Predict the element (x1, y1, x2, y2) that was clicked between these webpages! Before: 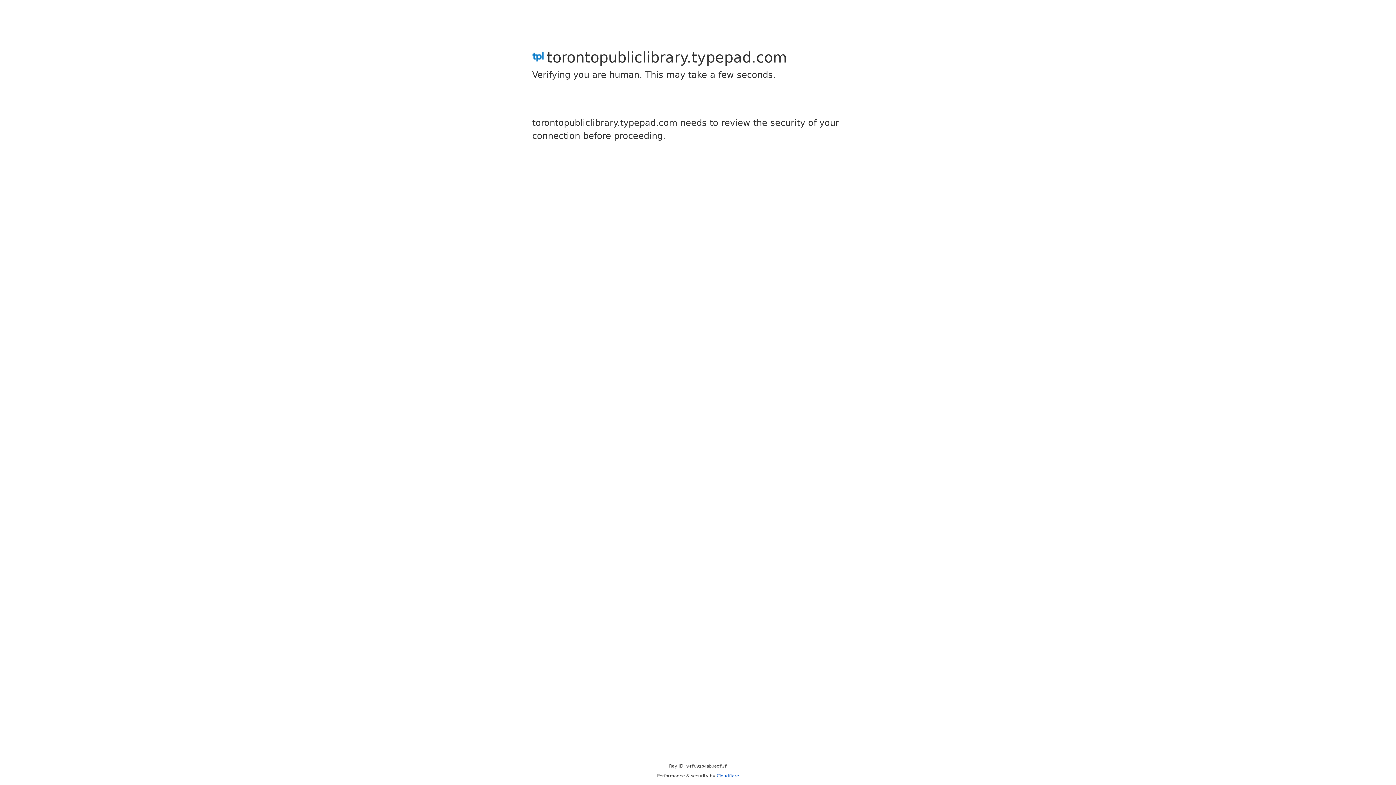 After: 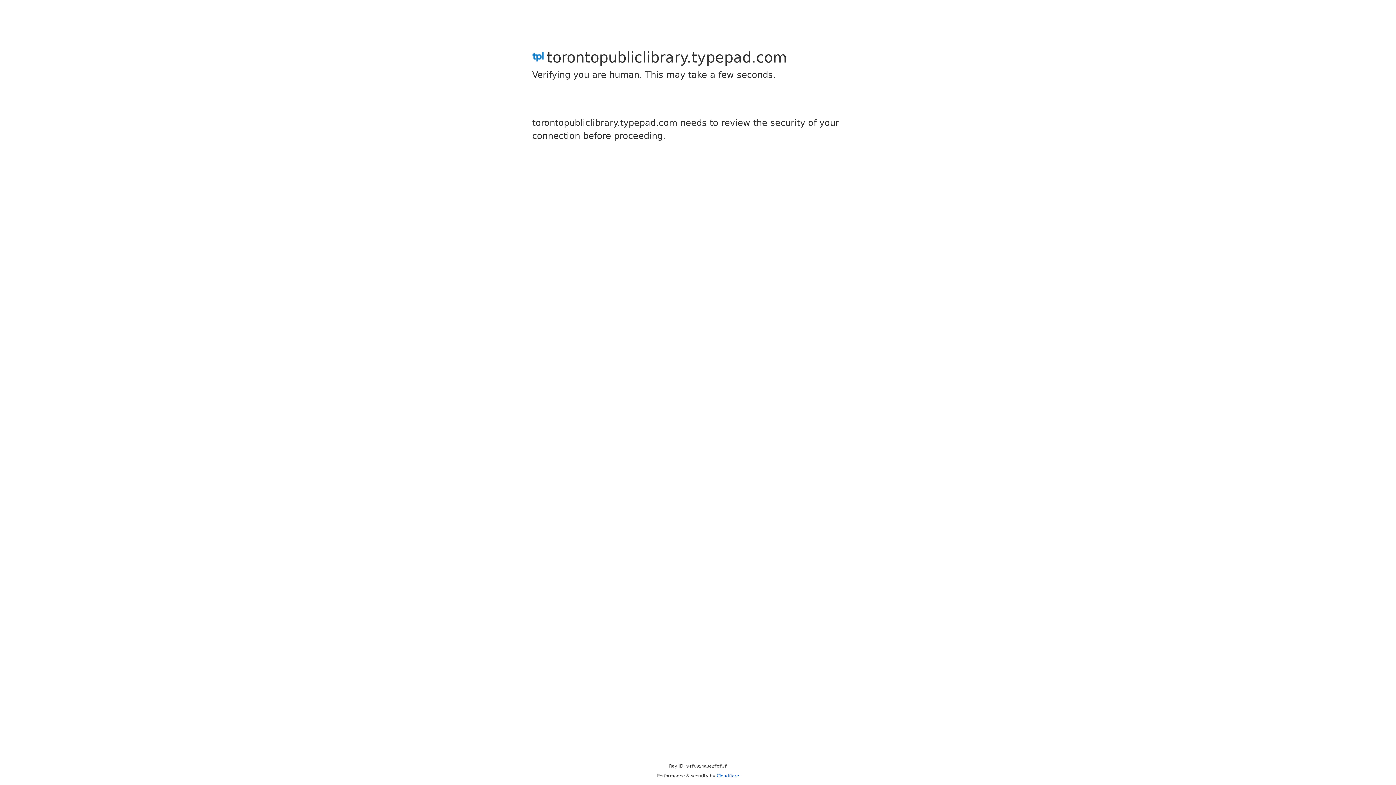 Action: bbox: (716, 773, 739, 778) label: Cloudflare